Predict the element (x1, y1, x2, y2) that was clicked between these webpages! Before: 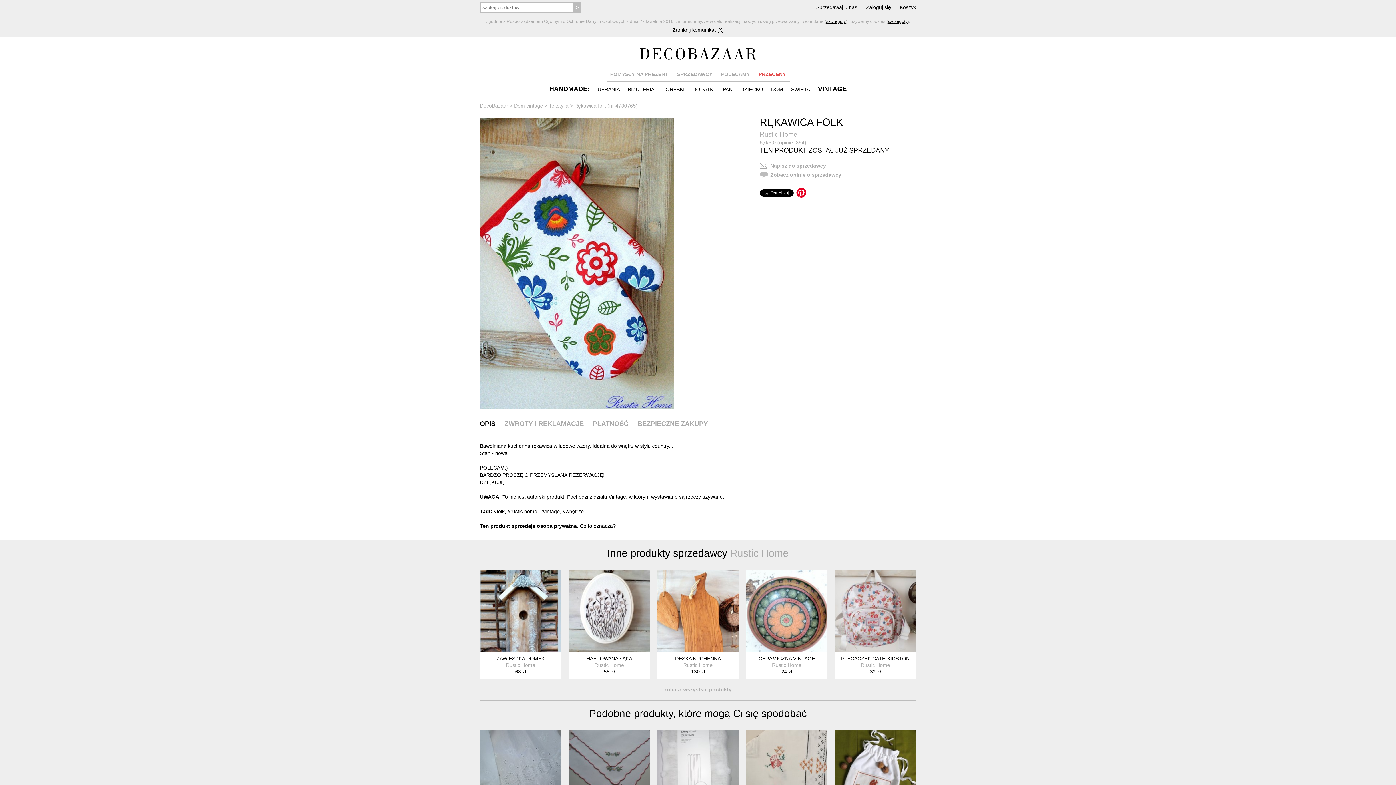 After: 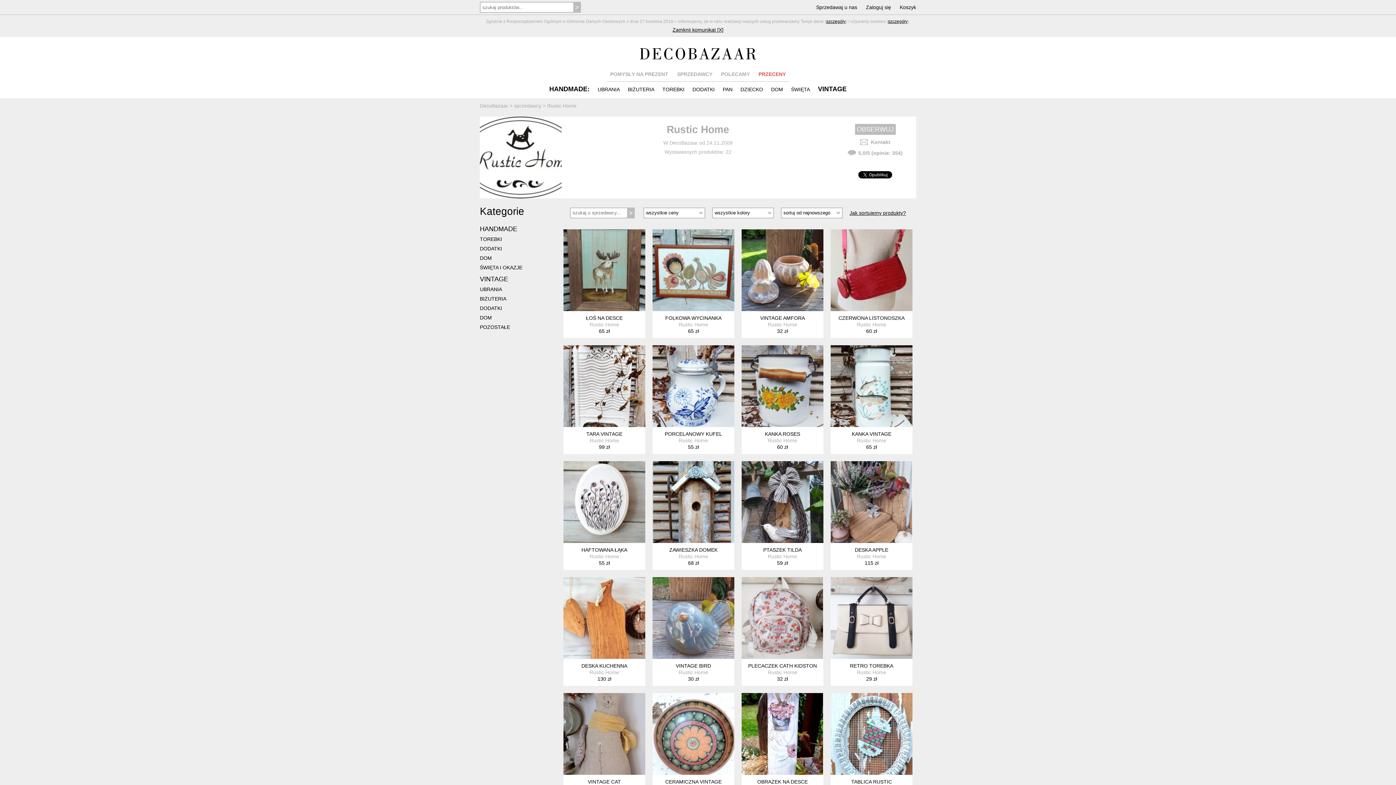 Action: bbox: (594, 662, 624, 668) label: Rustic Home